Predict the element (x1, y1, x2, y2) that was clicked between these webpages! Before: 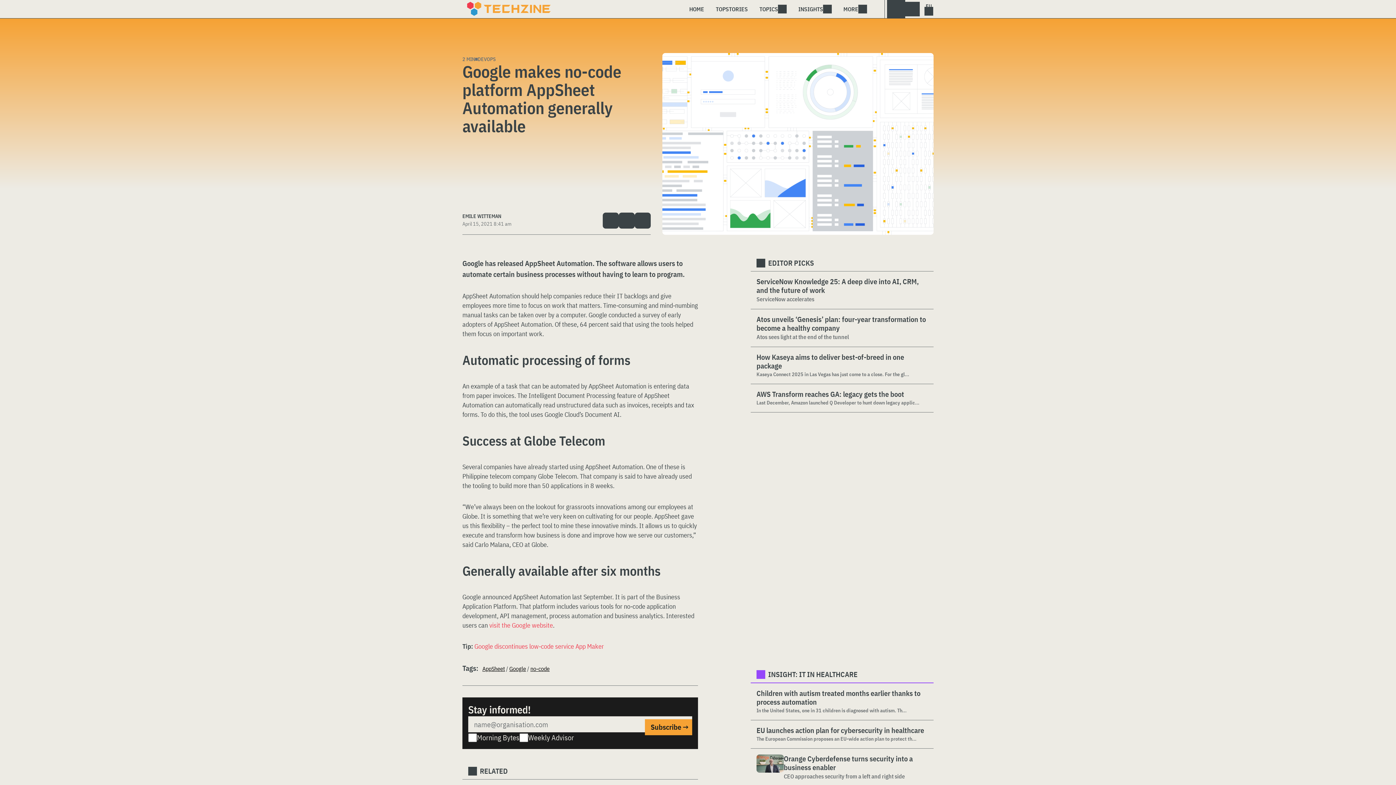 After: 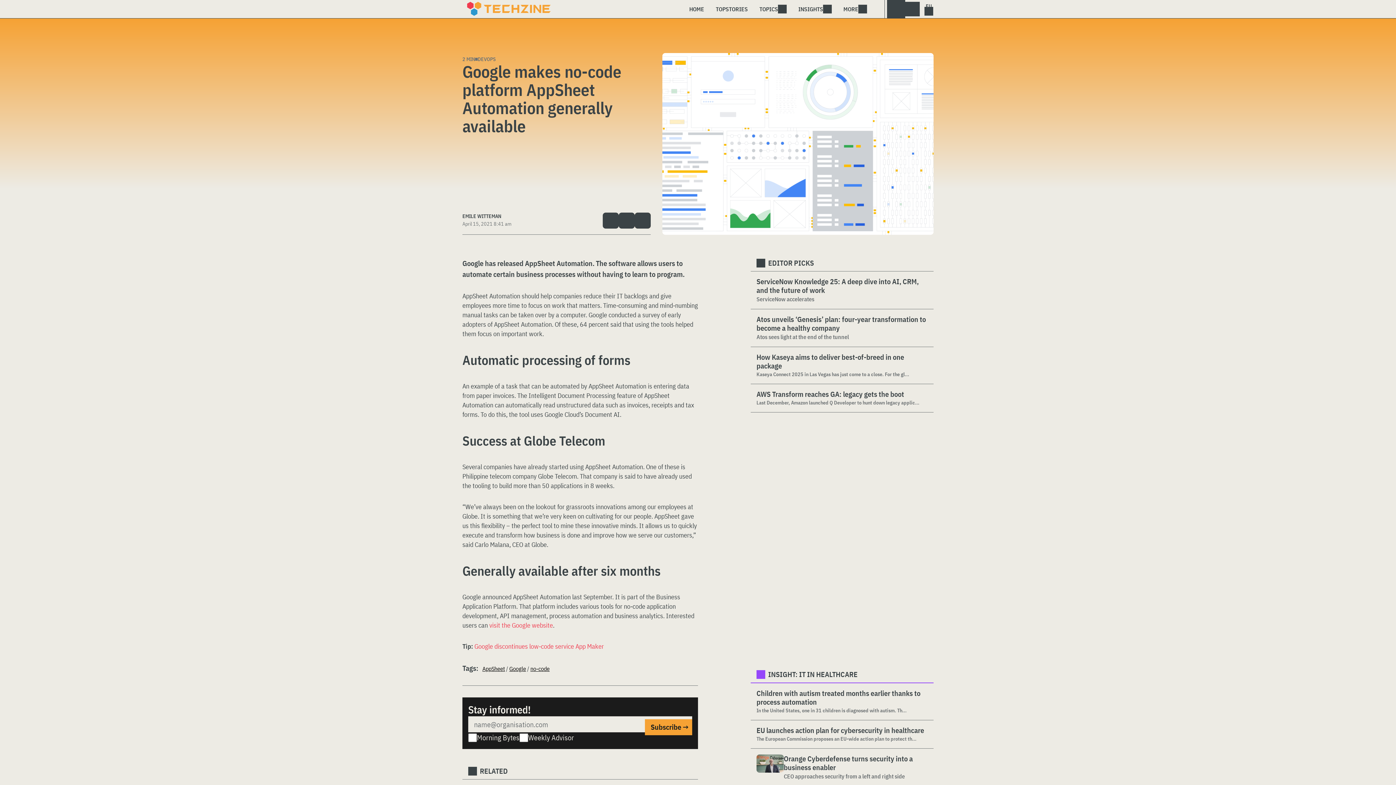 Action: bbox: (635, 212, 651, 228)